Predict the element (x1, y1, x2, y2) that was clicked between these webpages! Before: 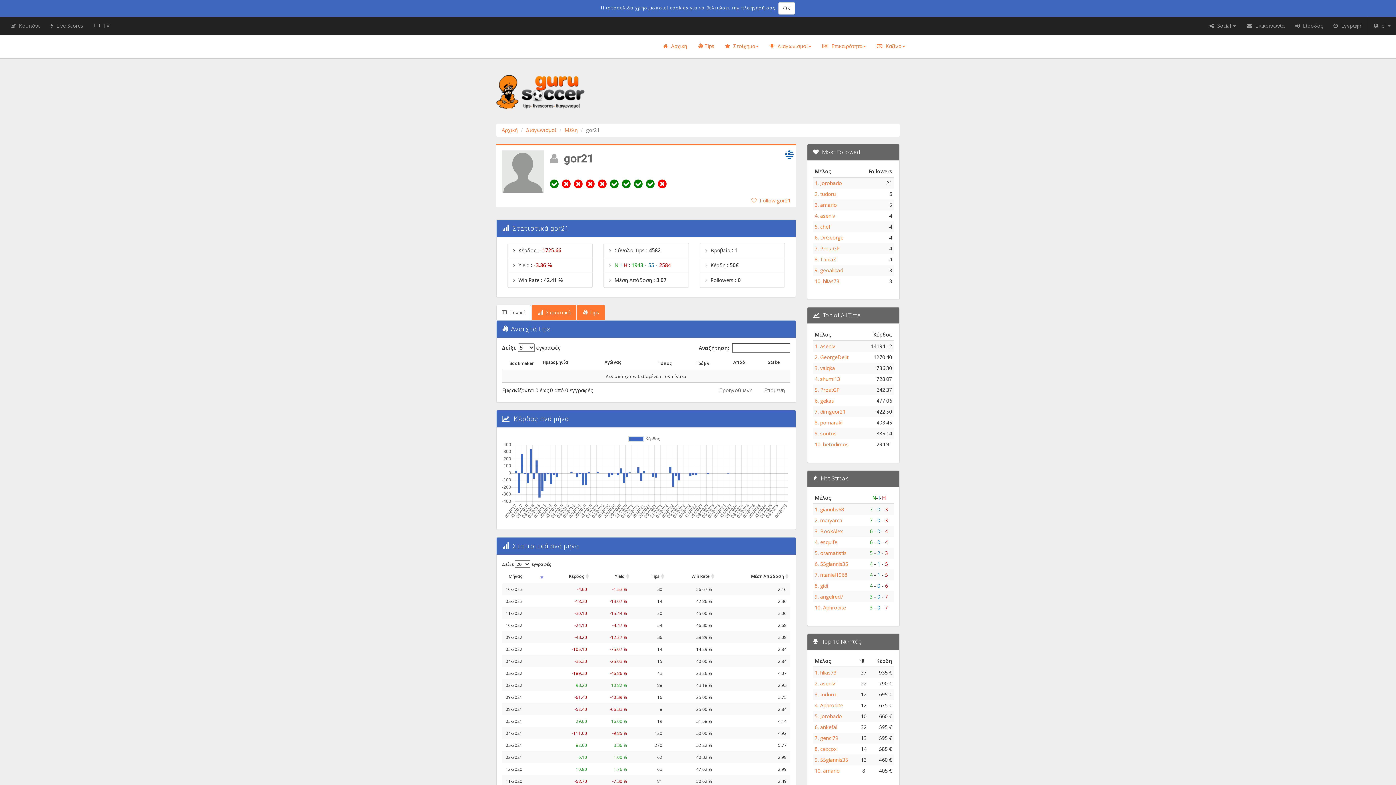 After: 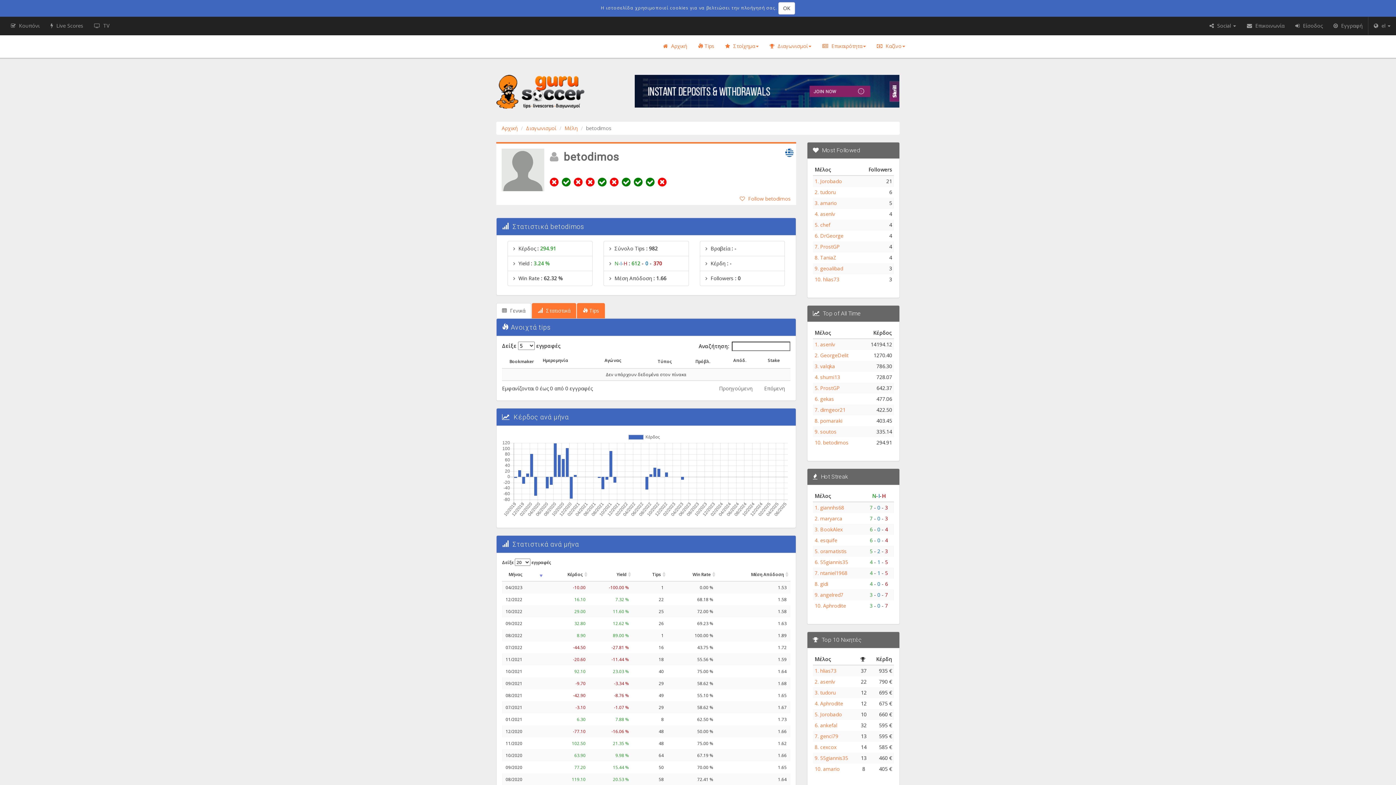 Action: label: betodimos bbox: (823, 441, 848, 447)